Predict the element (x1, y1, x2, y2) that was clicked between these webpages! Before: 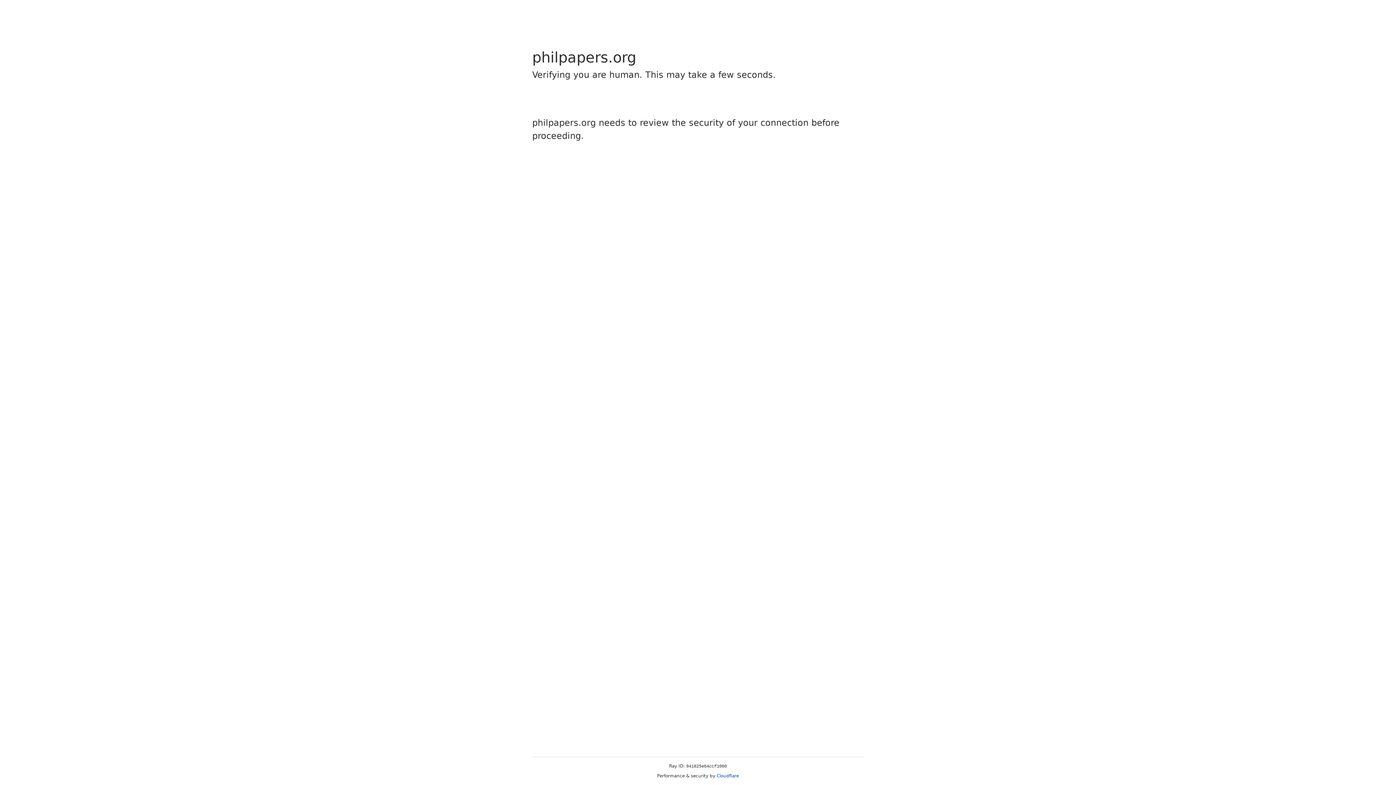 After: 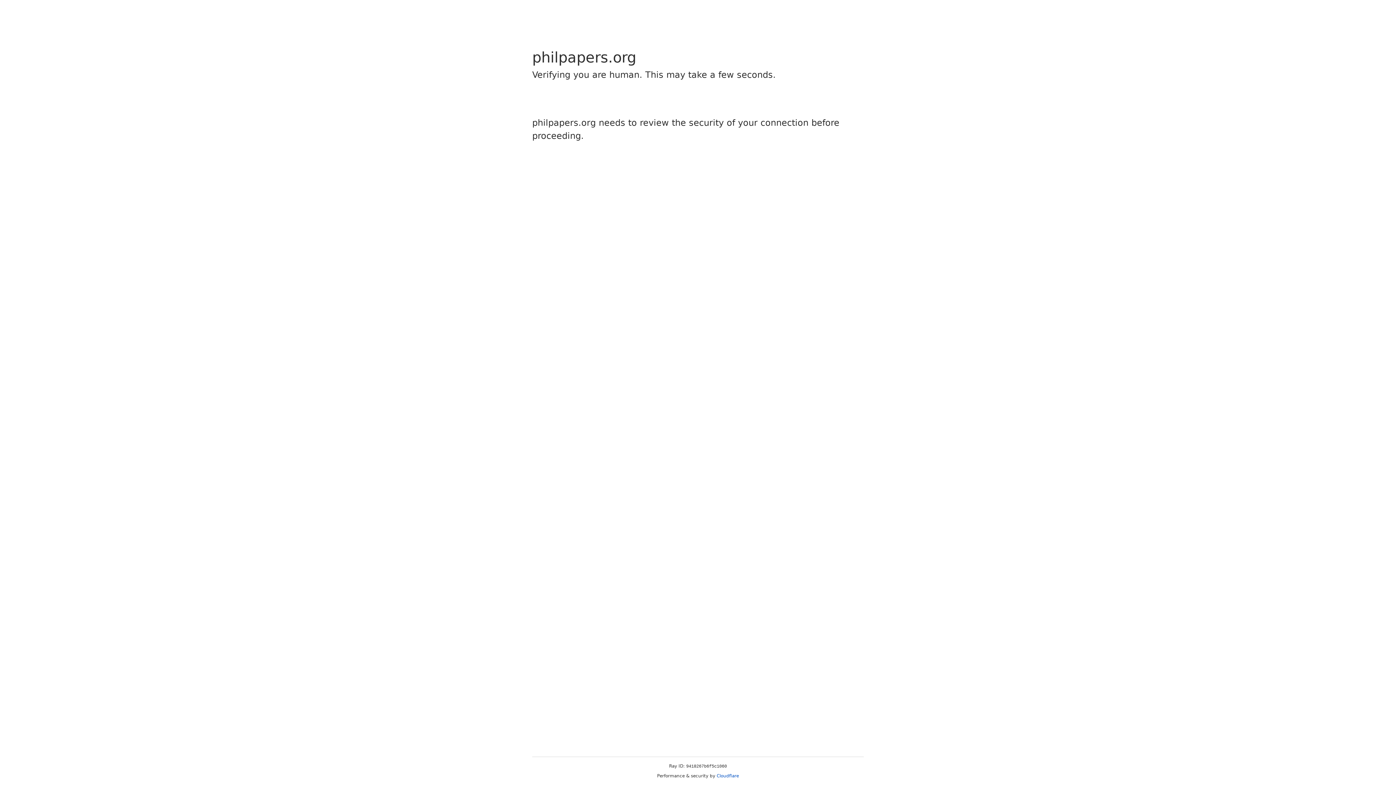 Action: bbox: (716, 773, 739, 778) label: Cloudflare